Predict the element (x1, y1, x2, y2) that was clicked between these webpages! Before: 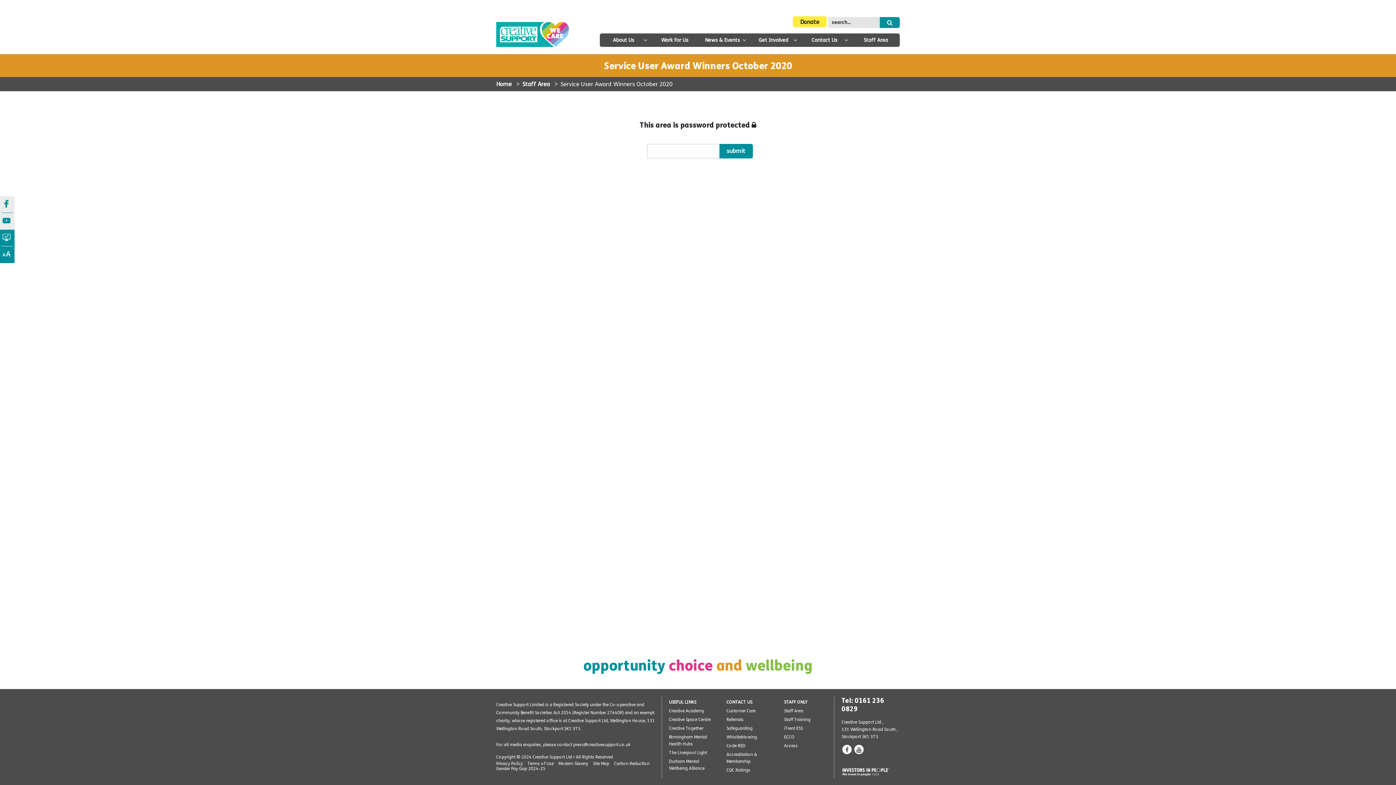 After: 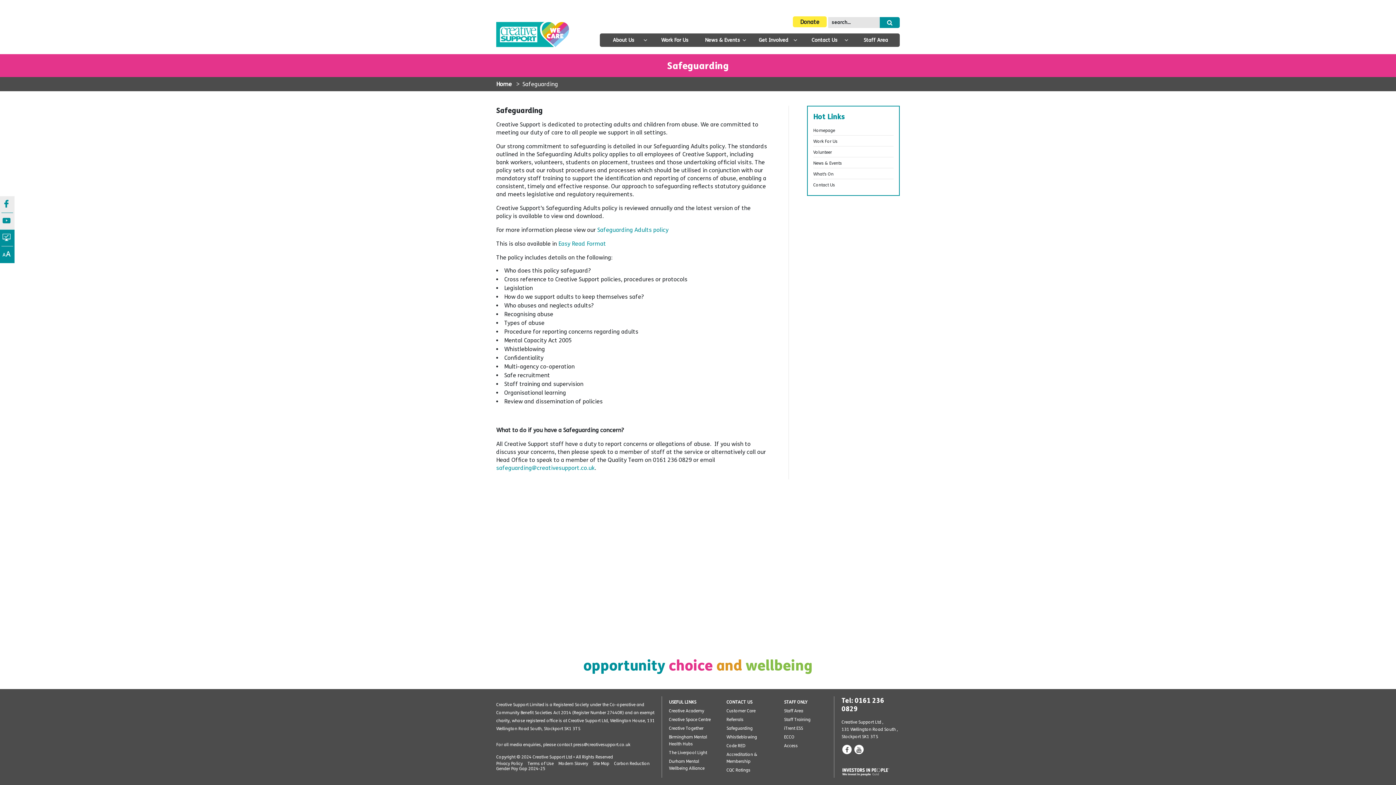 Action: bbox: (726, 726, 752, 731) label: Safeguarding